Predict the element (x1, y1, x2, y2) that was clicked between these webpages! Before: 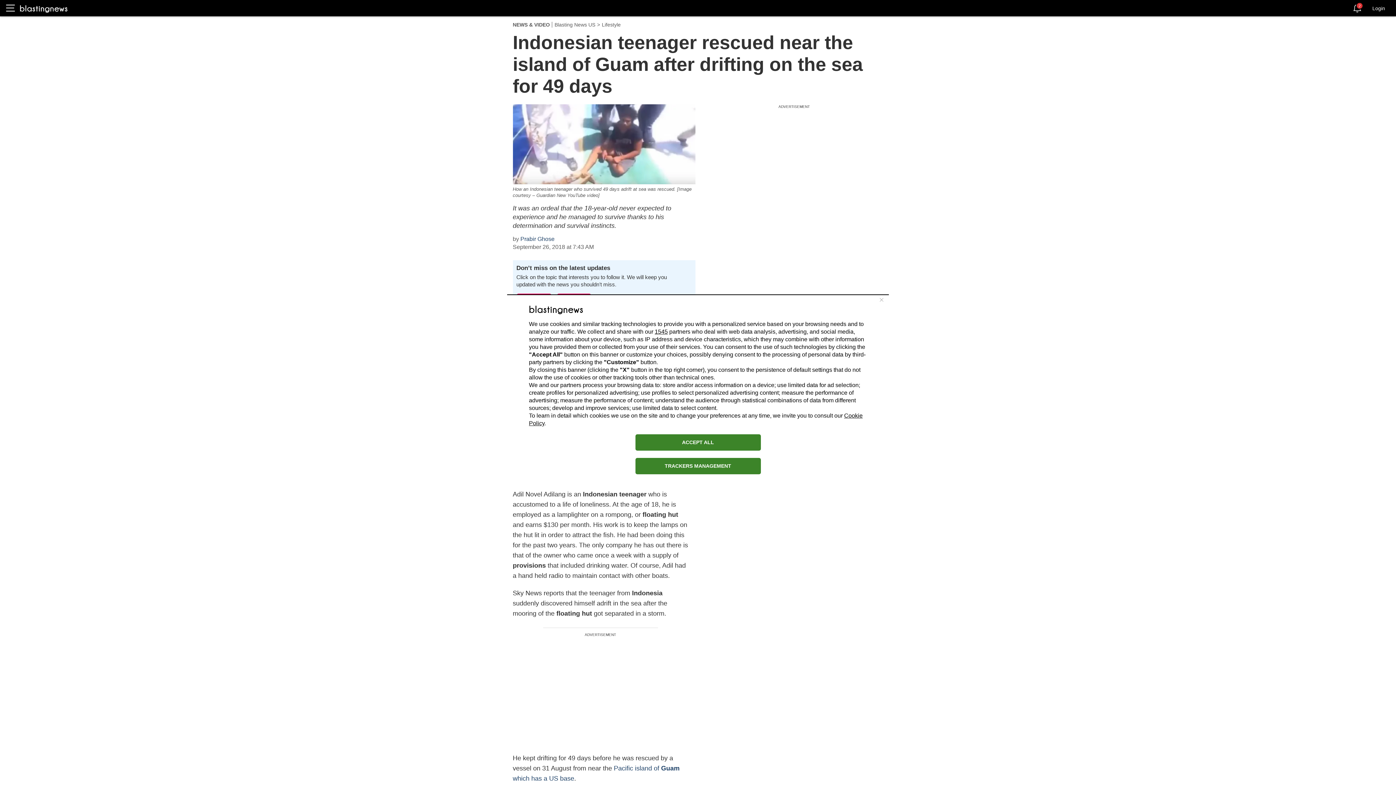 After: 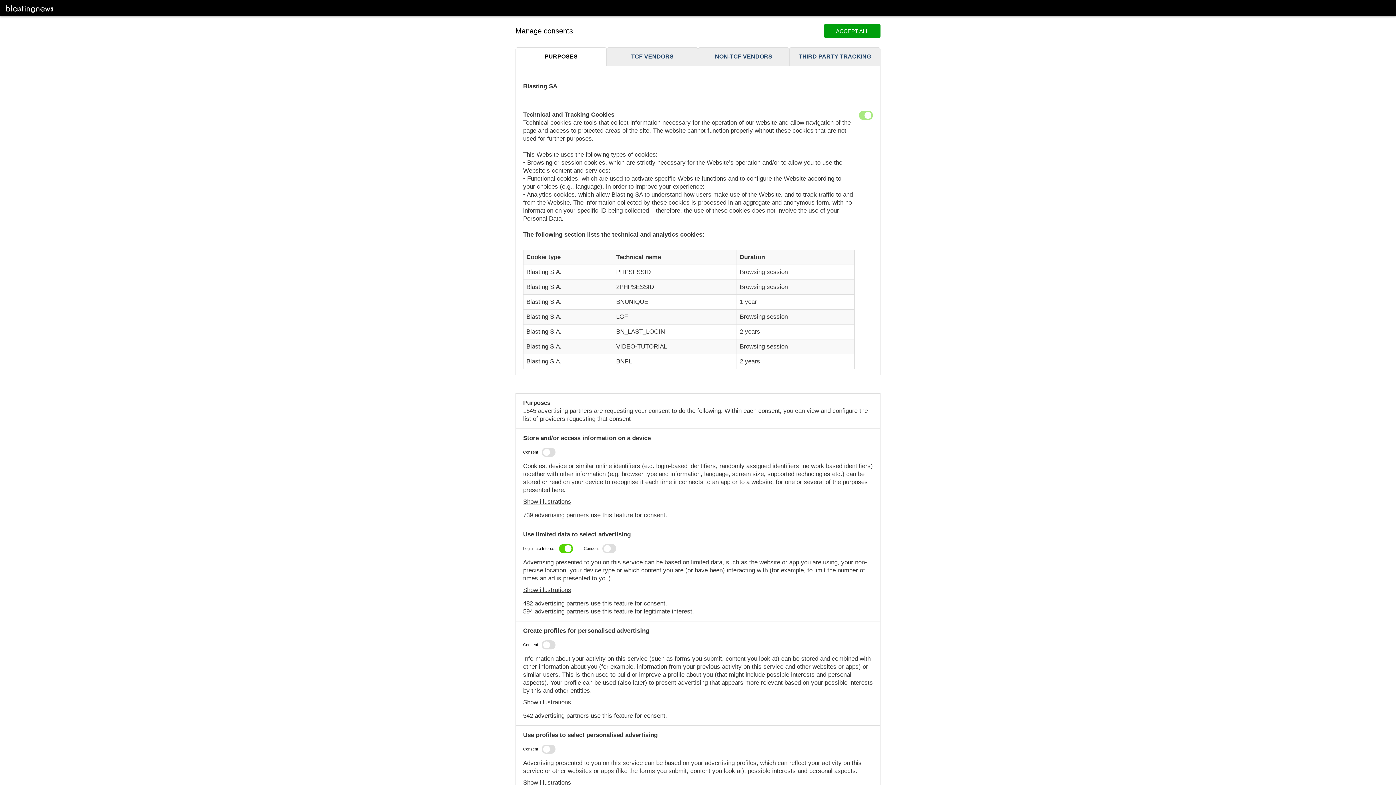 Action: bbox: (635, 458, 760, 474) label: TRACKERS MANAGEMENT